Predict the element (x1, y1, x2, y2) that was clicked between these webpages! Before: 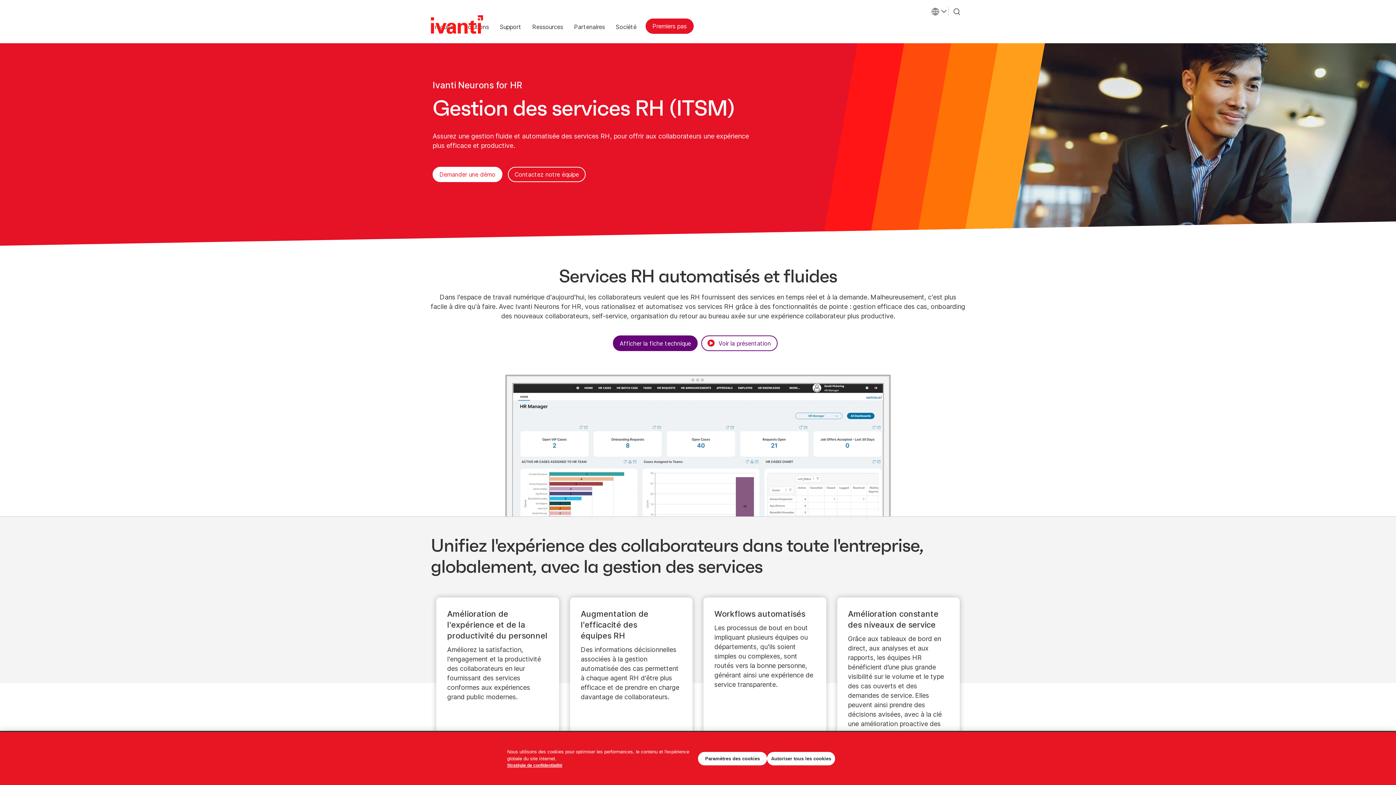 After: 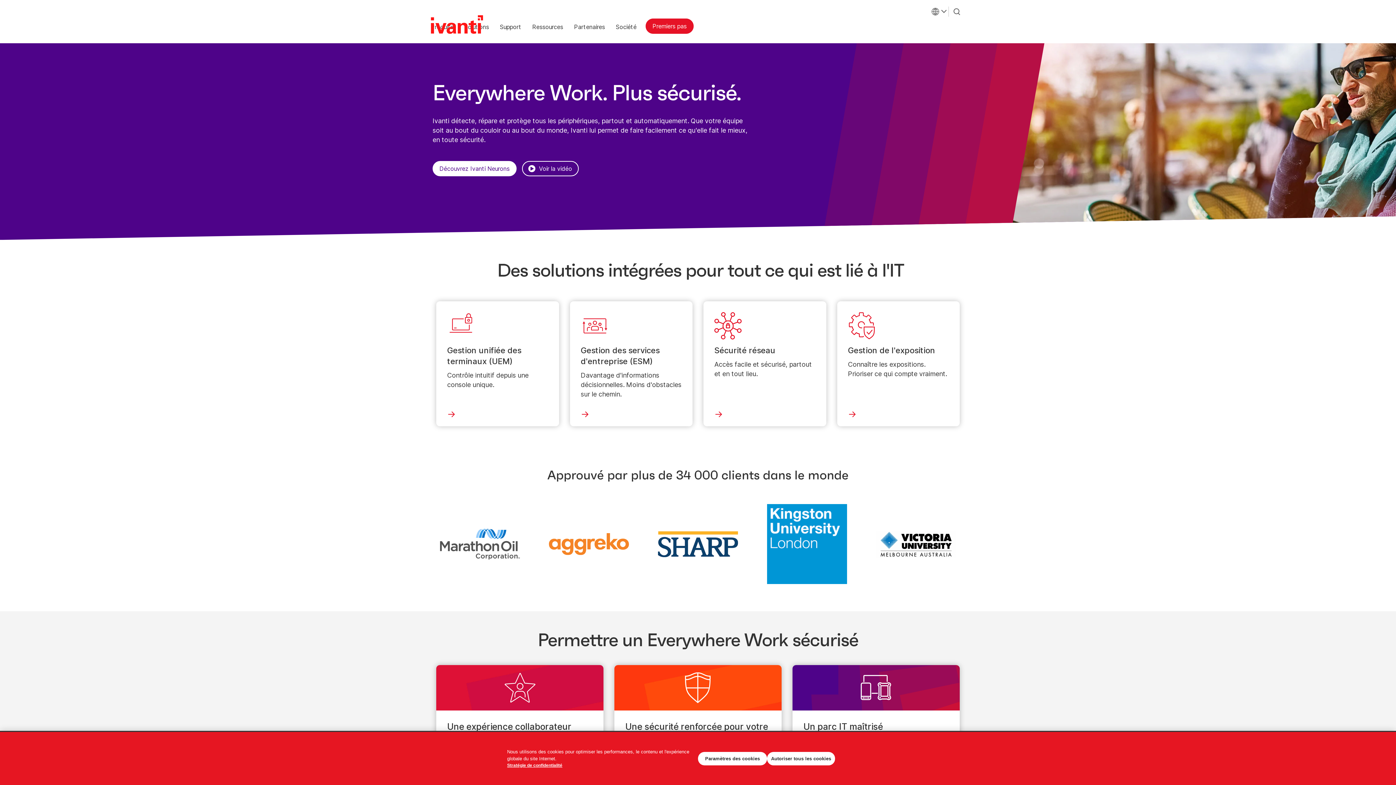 Action: label: Page d'accueil bbox: (430, 15, 483, 36)